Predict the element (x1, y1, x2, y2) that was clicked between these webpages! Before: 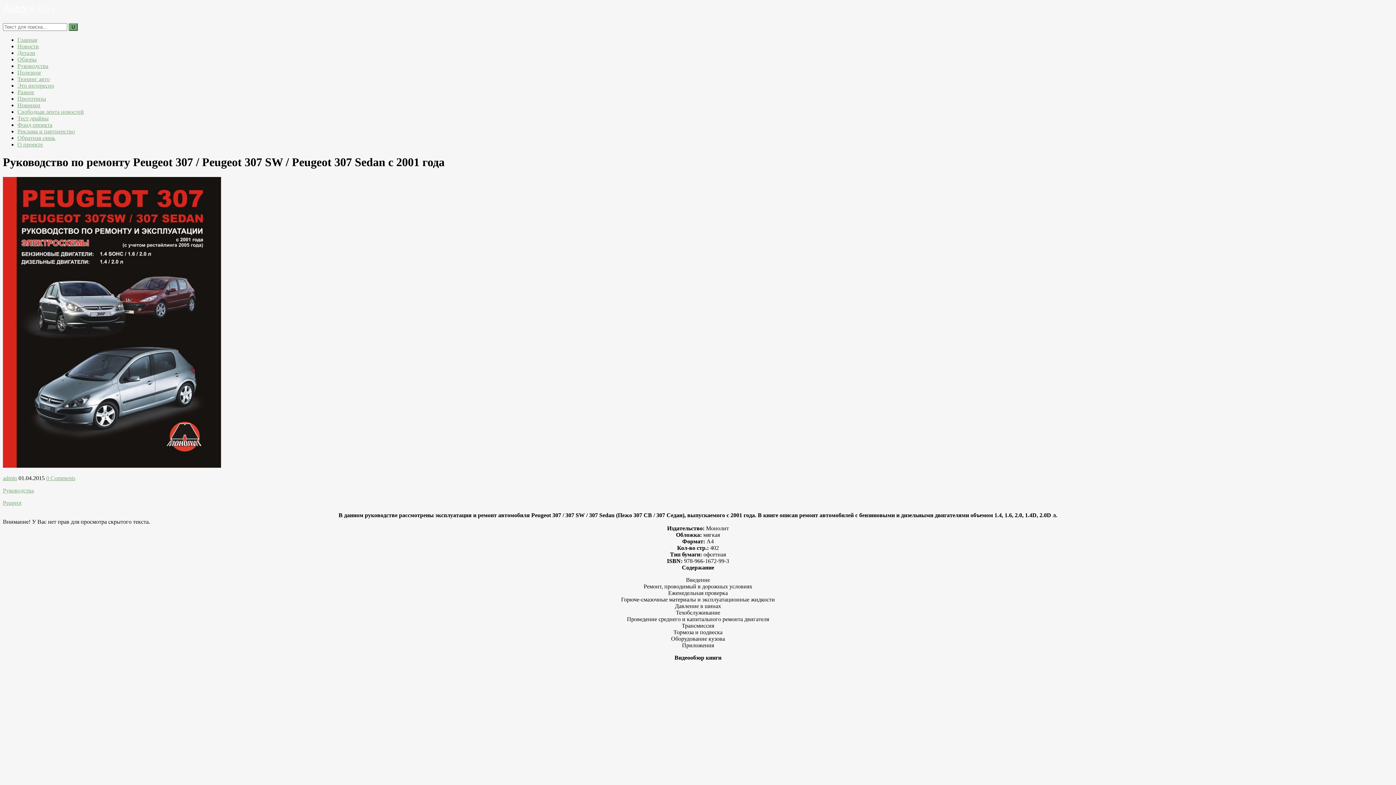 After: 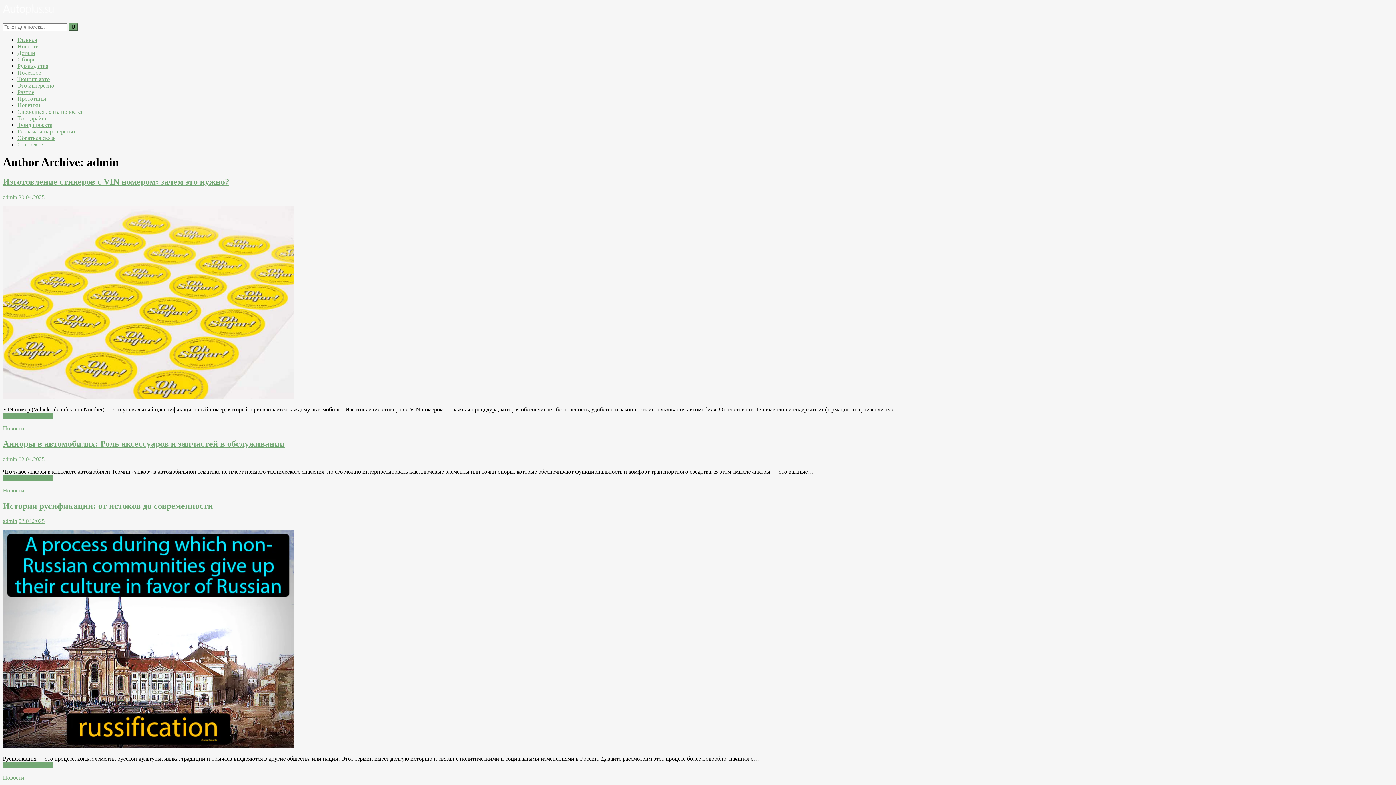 Action: bbox: (2, 475, 17, 481) label: admin